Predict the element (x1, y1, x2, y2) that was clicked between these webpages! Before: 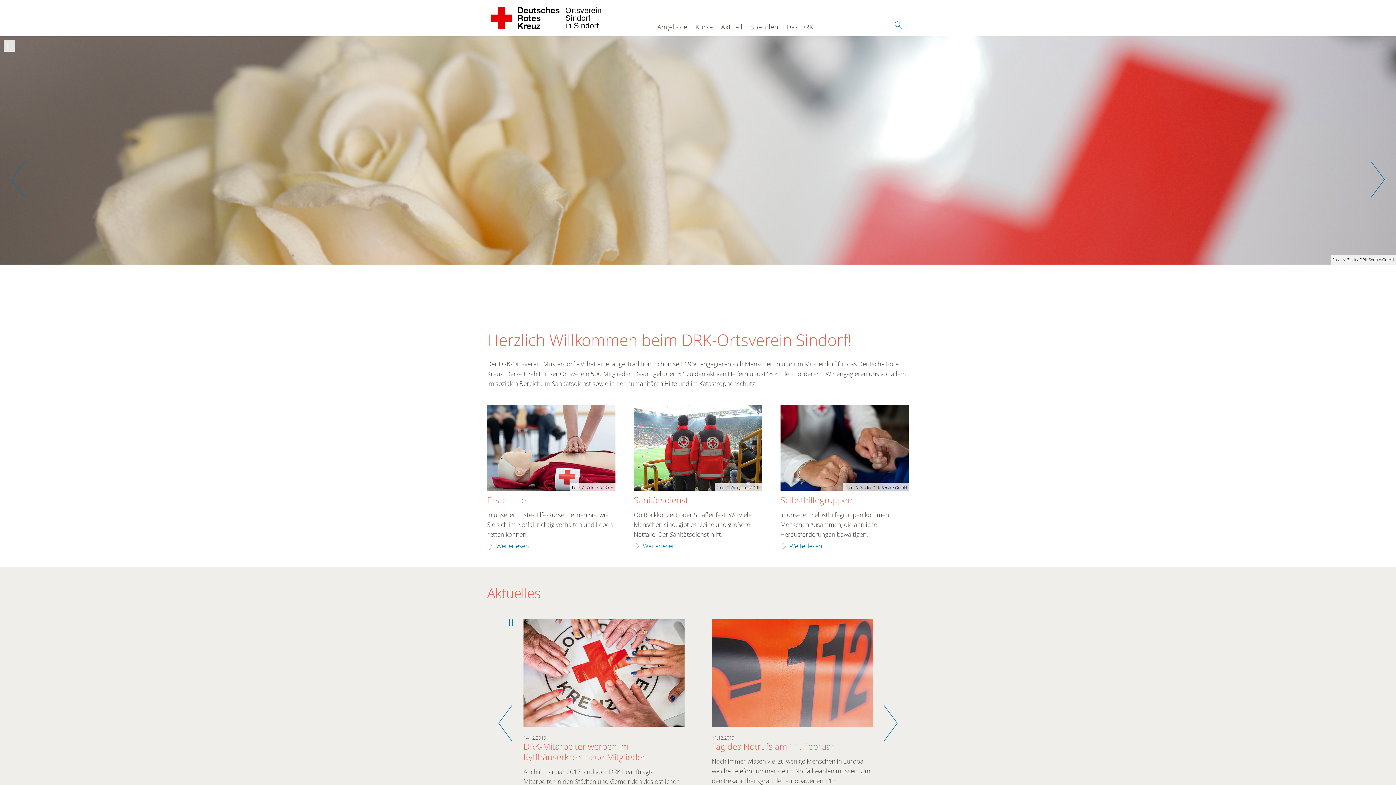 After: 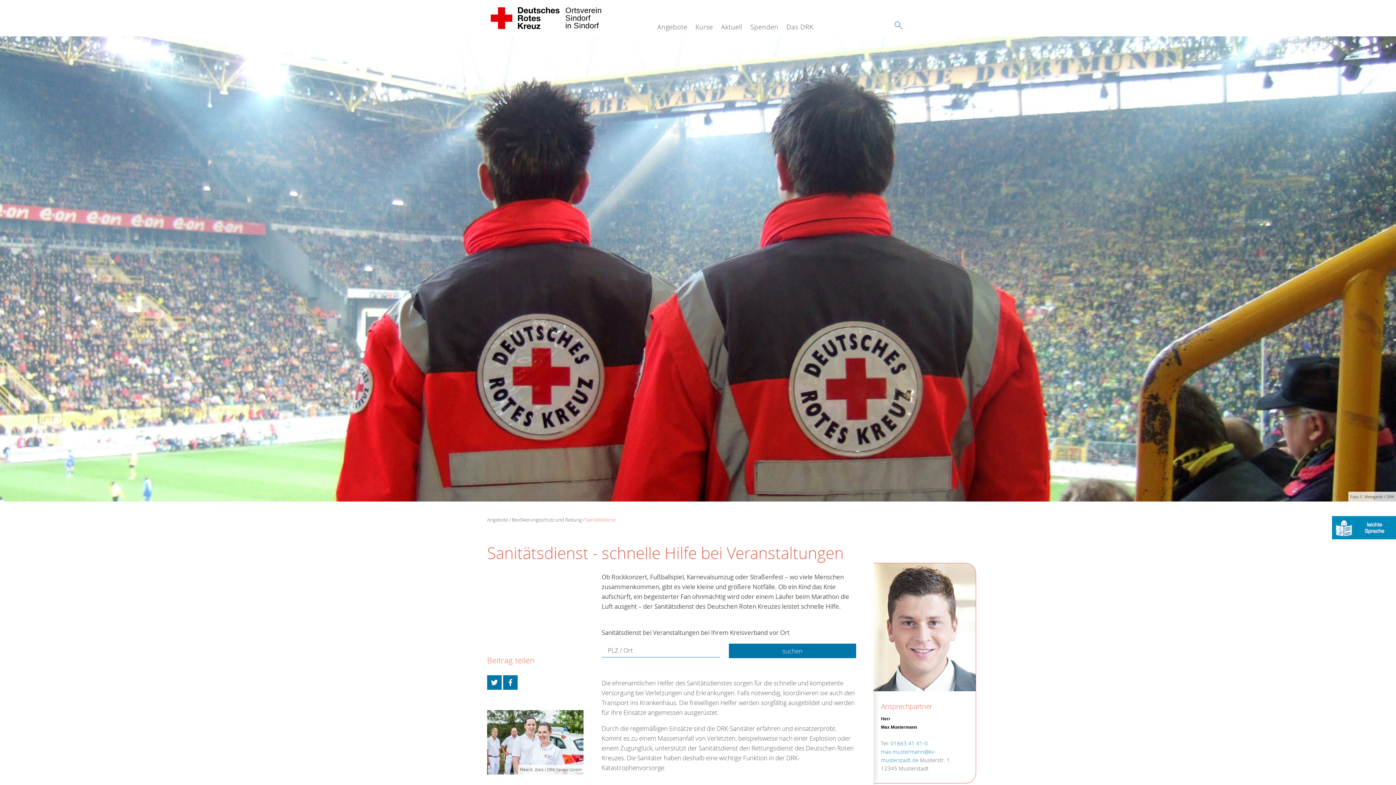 Action: label: Weiterlesen bbox: (633, 541, 675, 551)